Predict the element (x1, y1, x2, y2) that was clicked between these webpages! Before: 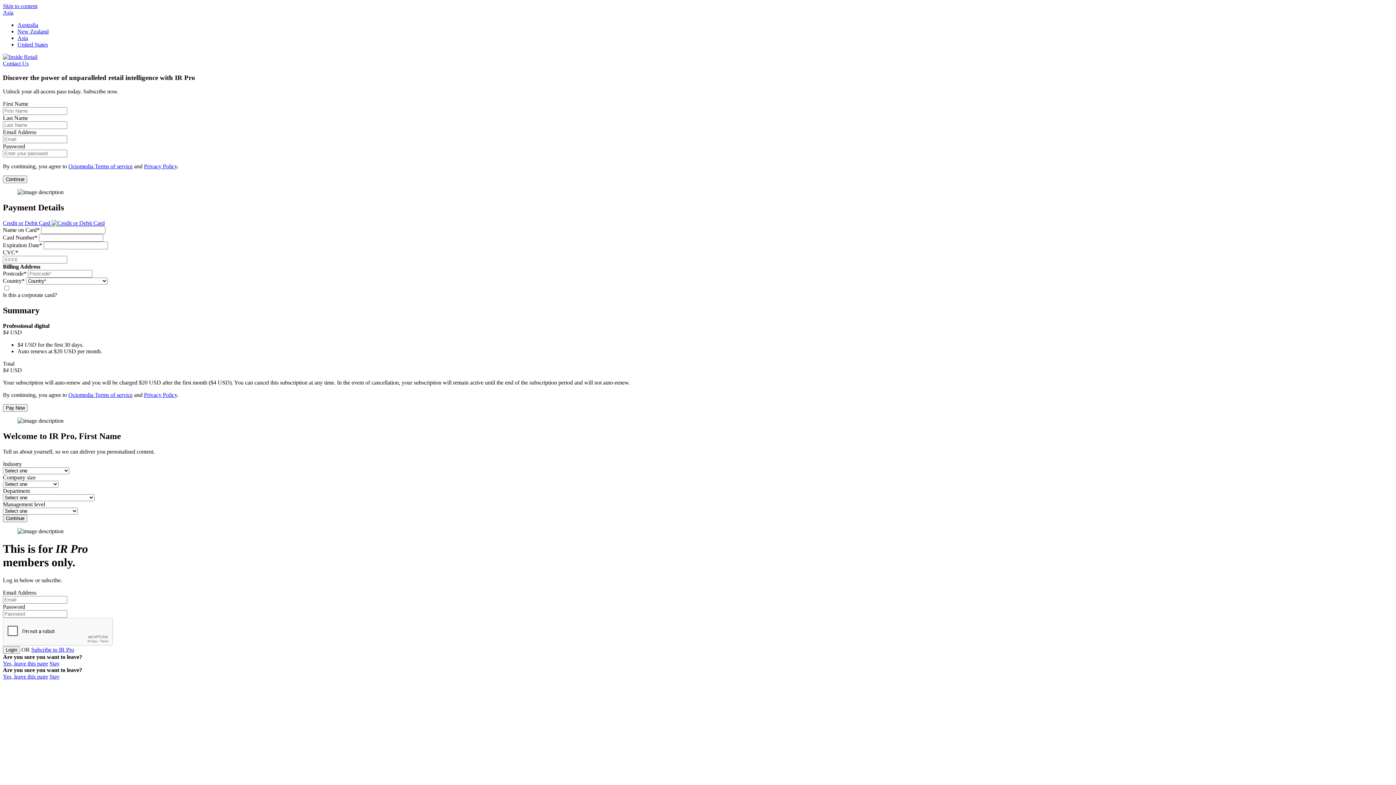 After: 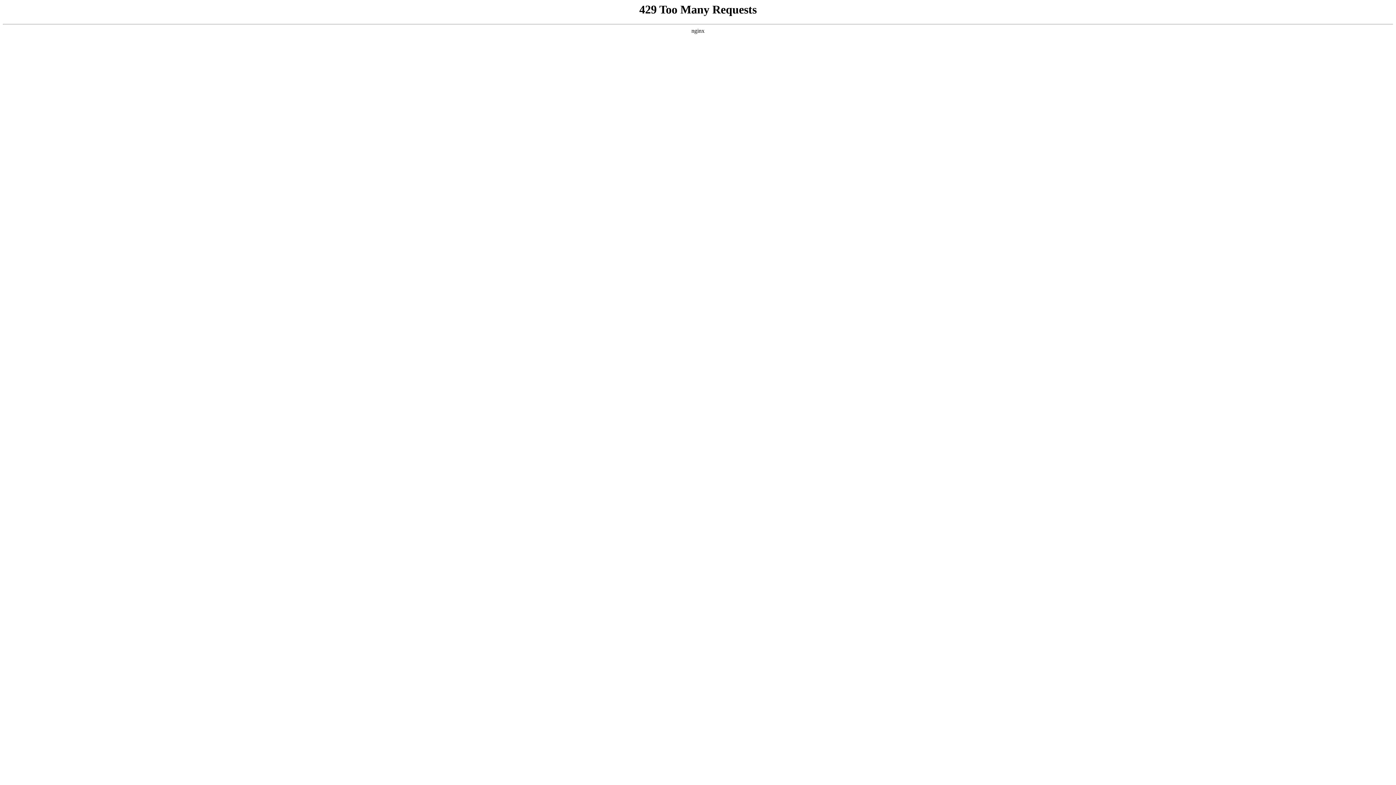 Action: label: Australia bbox: (17, 21, 38, 28)